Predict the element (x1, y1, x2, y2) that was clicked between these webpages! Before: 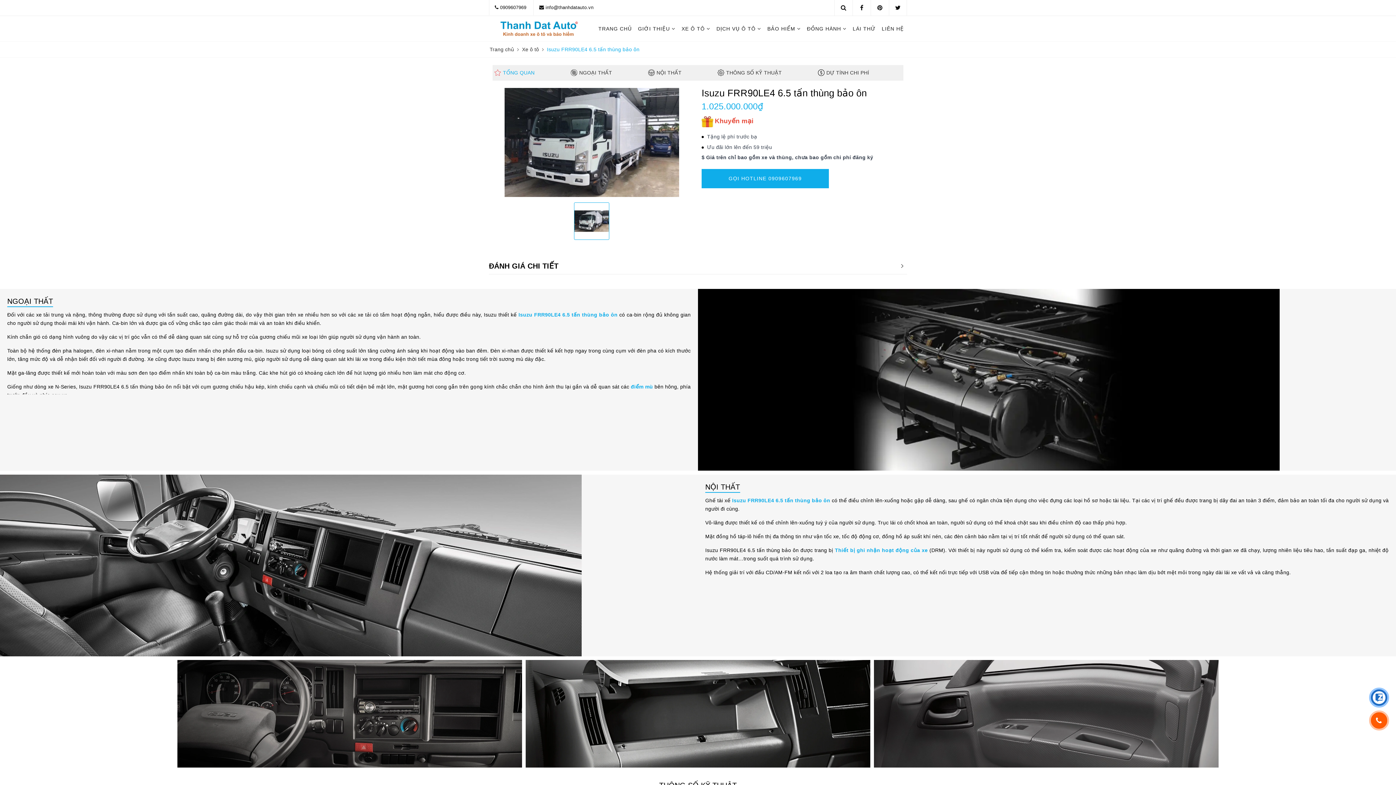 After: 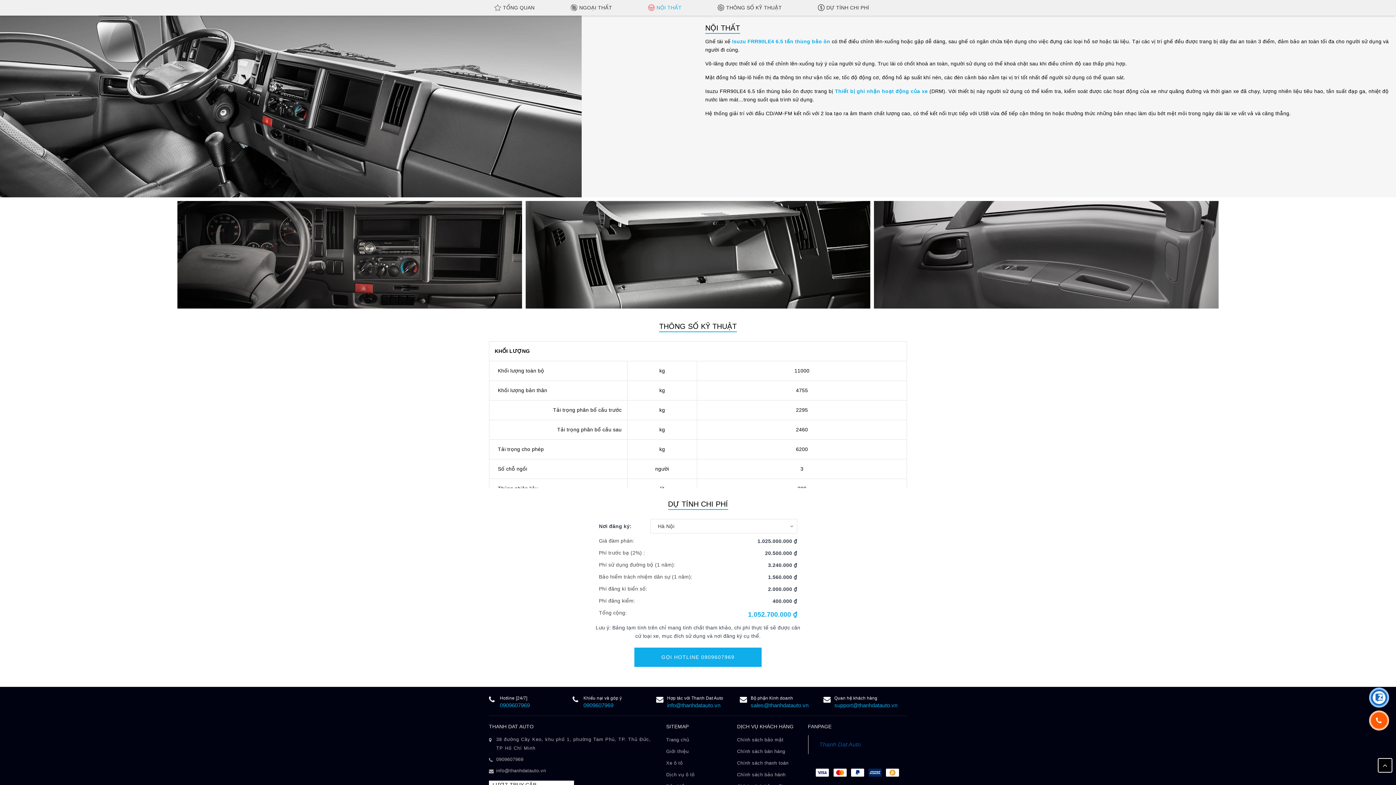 Action: bbox: (648, 65, 681, 80) label: 	NỘI THẤT